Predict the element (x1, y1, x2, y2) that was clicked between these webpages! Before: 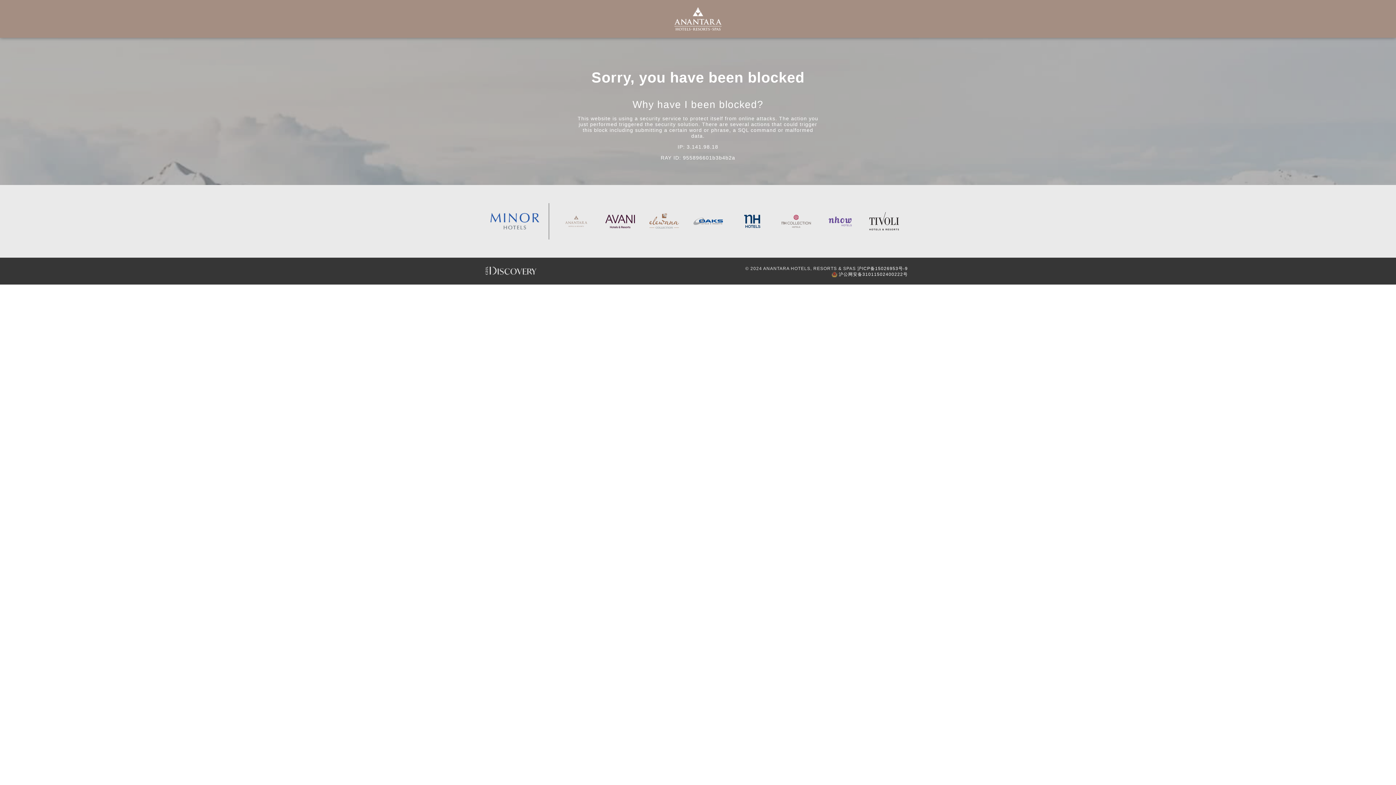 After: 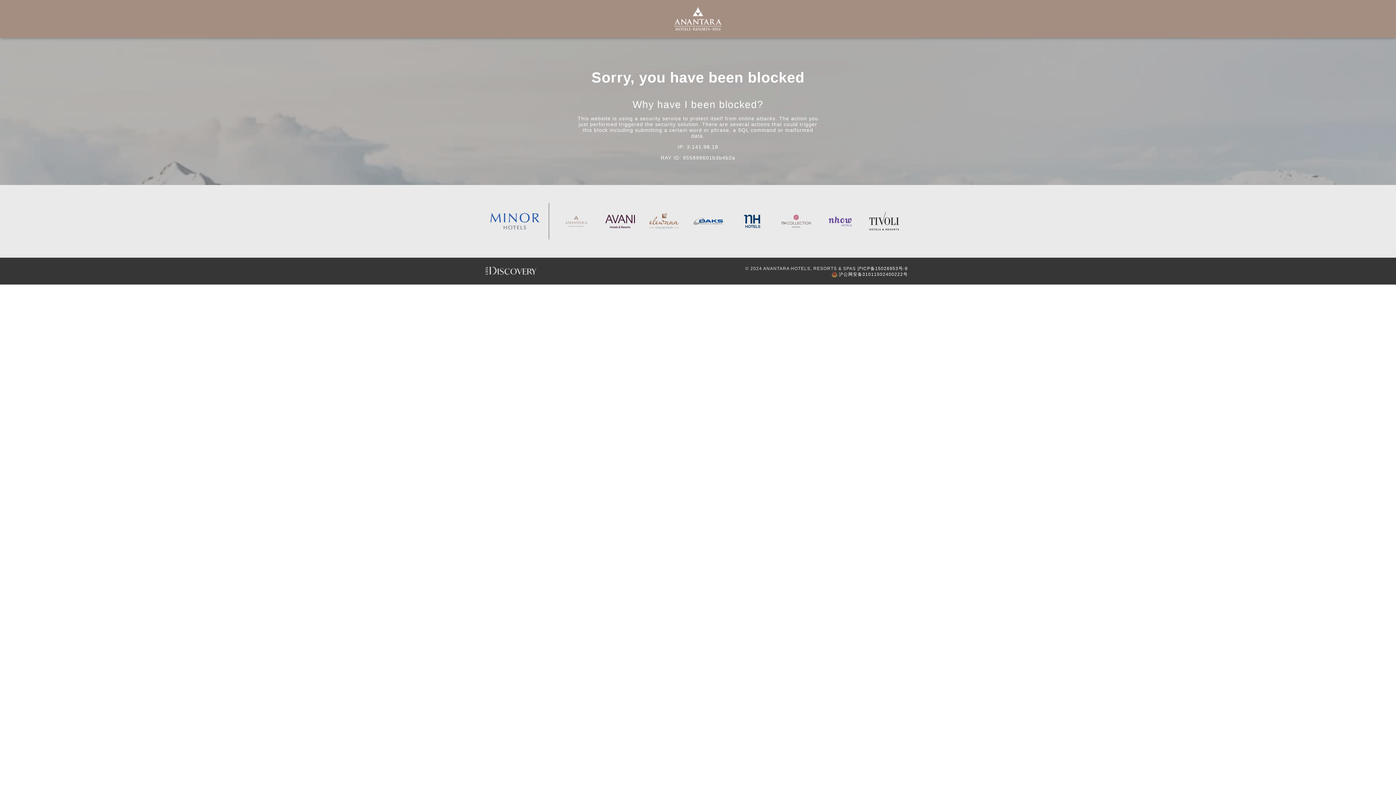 Action: bbox: (693, 203, 722, 239)